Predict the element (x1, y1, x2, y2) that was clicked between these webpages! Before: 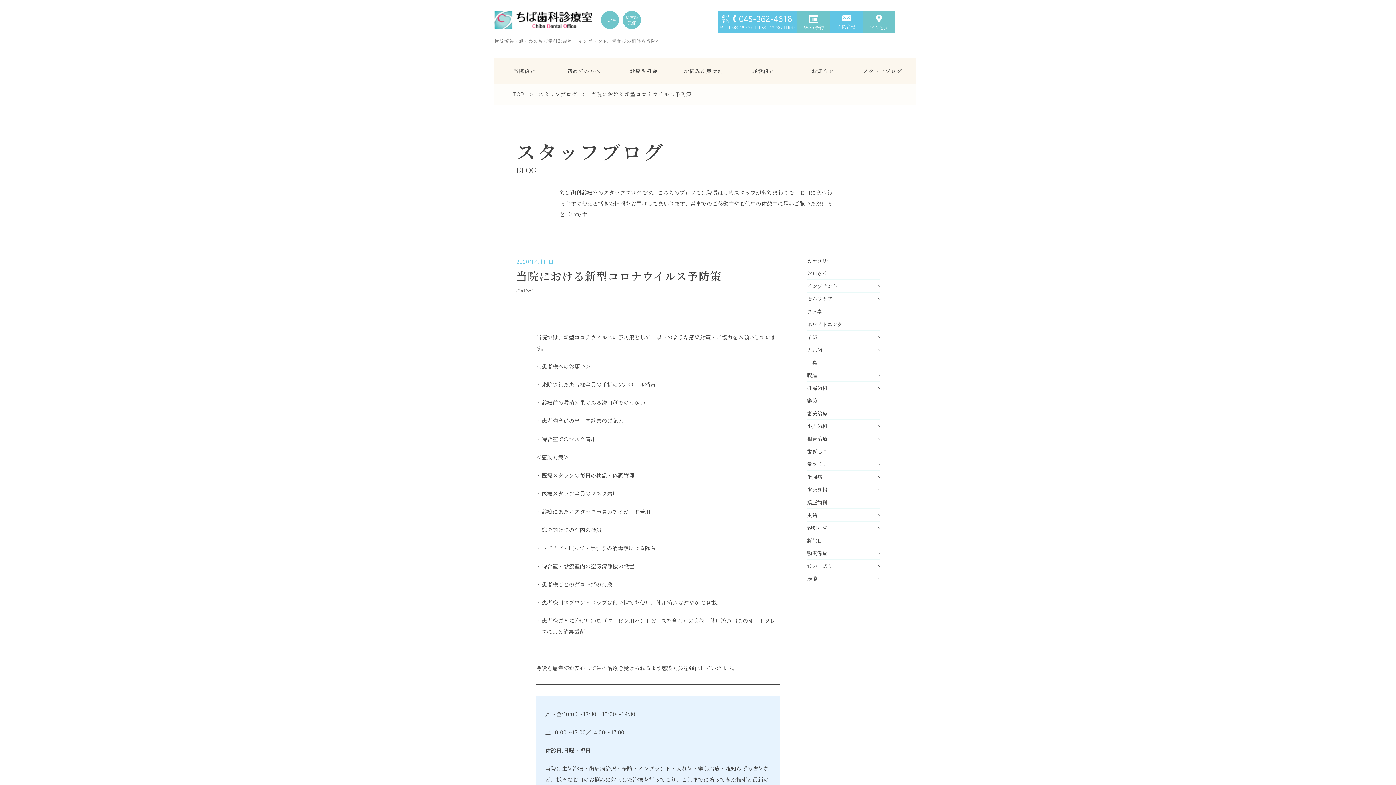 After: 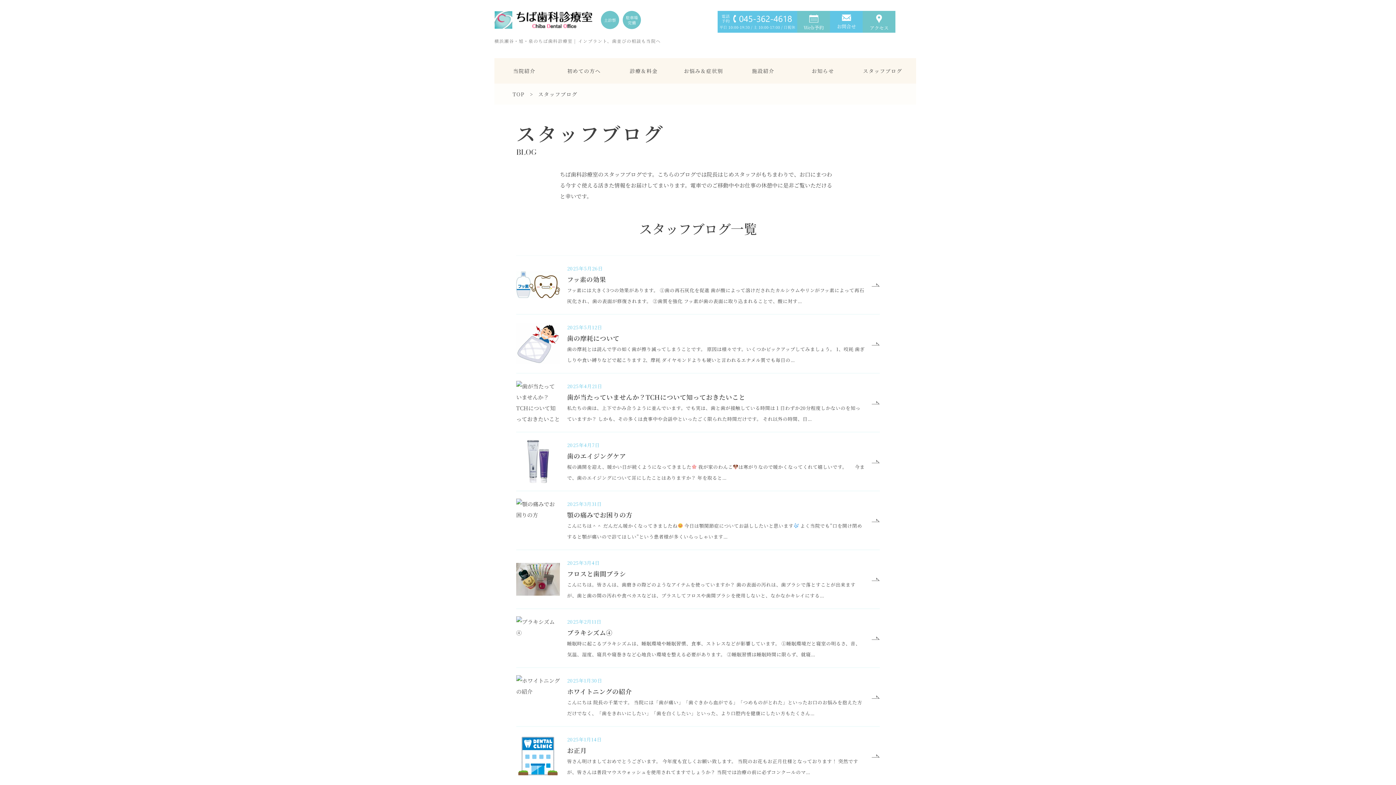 Action: label: スタッフブログ bbox: (852, 58, 912, 83)